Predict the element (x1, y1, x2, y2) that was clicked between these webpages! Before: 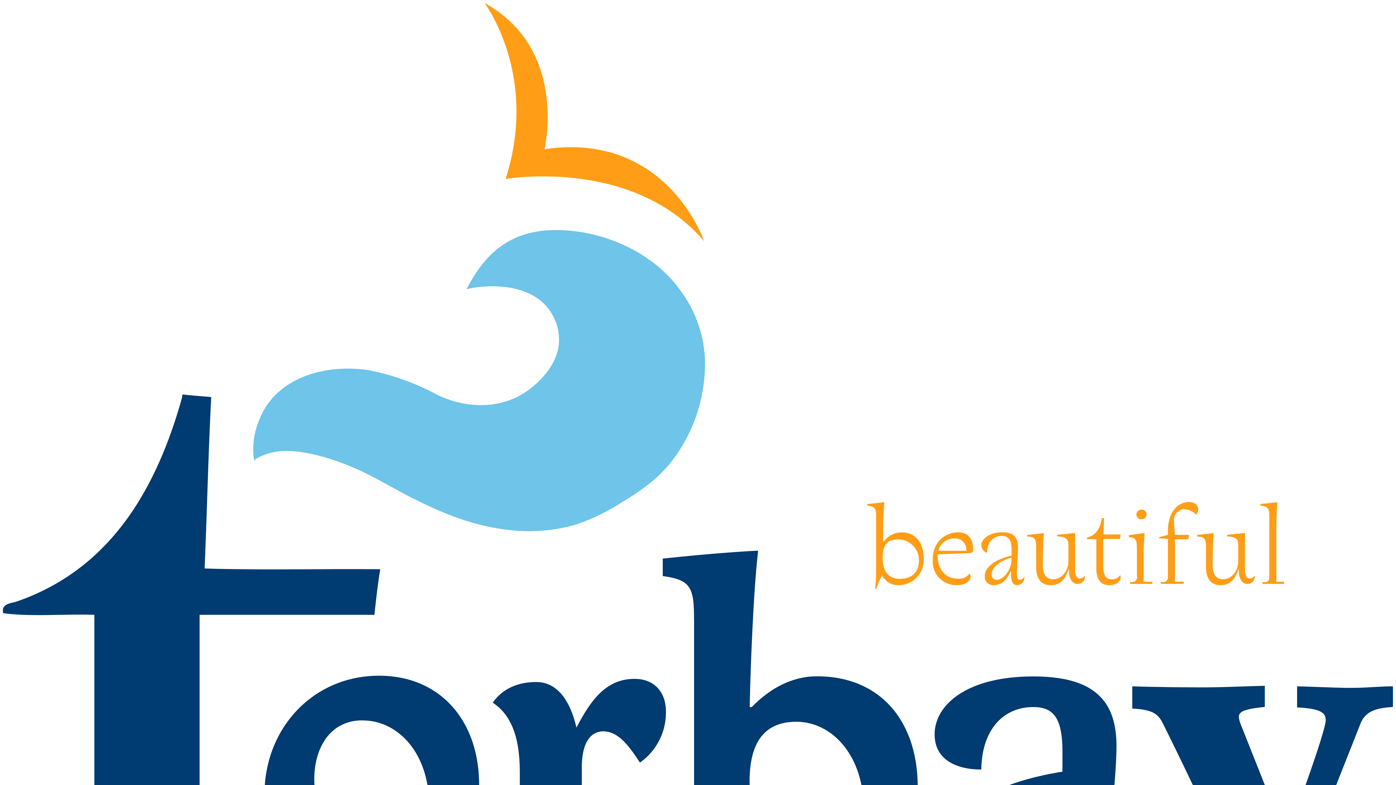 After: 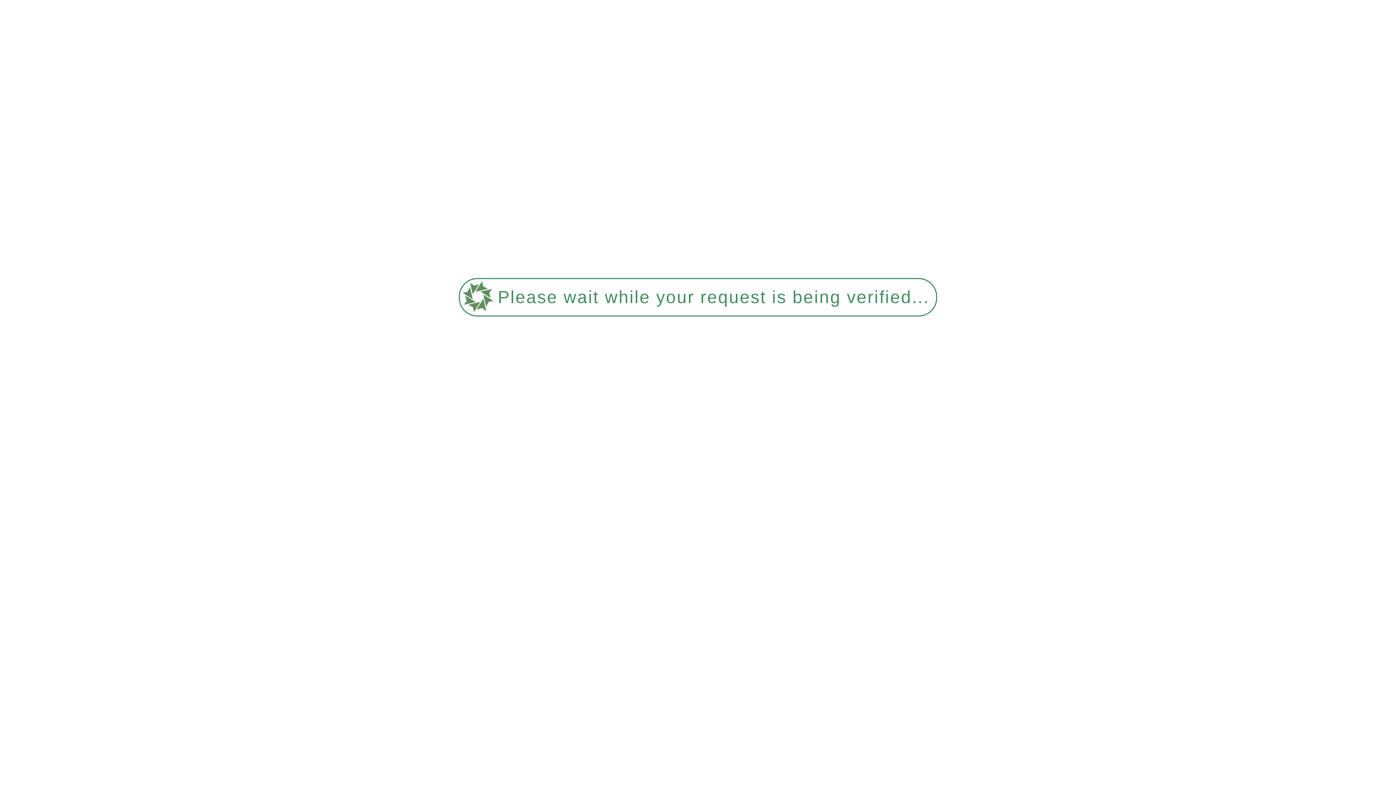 Action: bbox: (2, 2, 1393, 1069)